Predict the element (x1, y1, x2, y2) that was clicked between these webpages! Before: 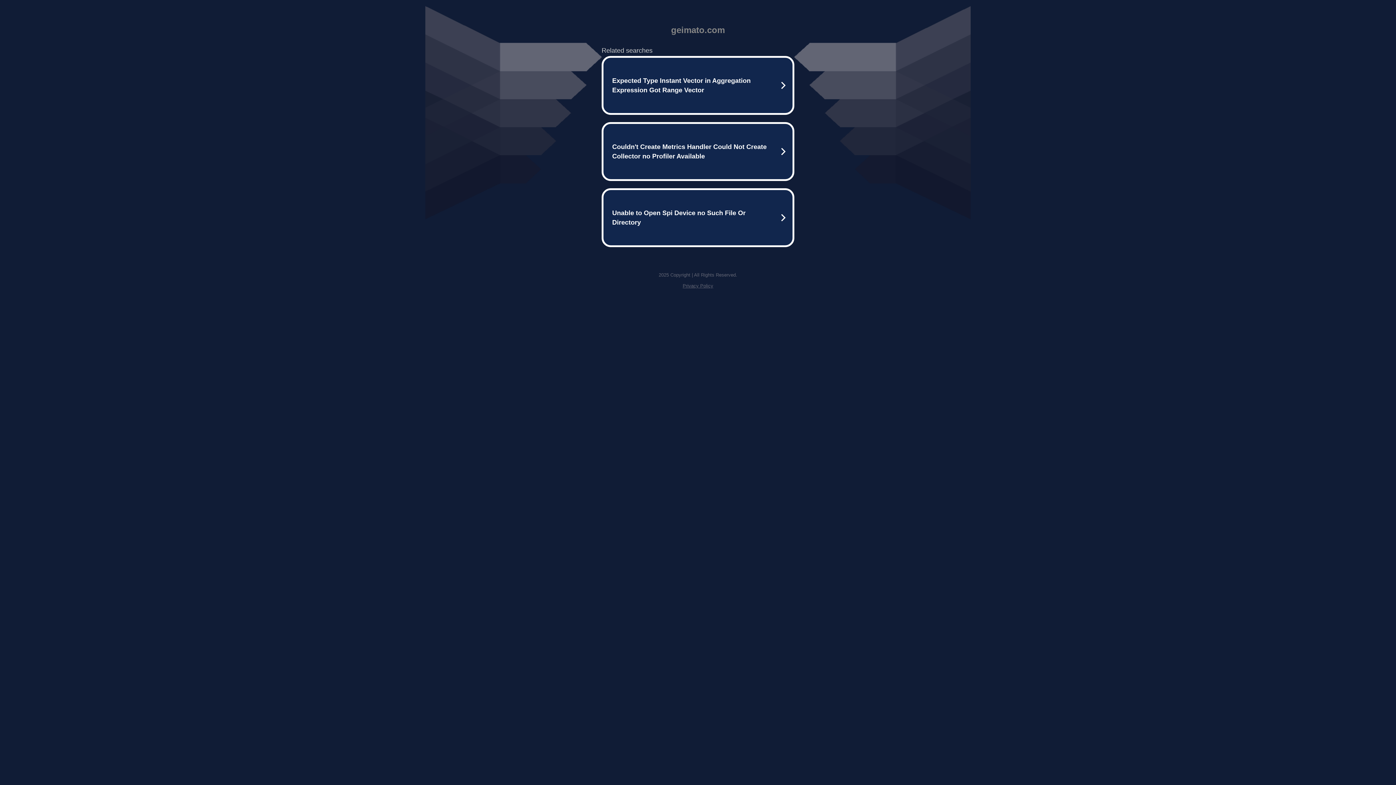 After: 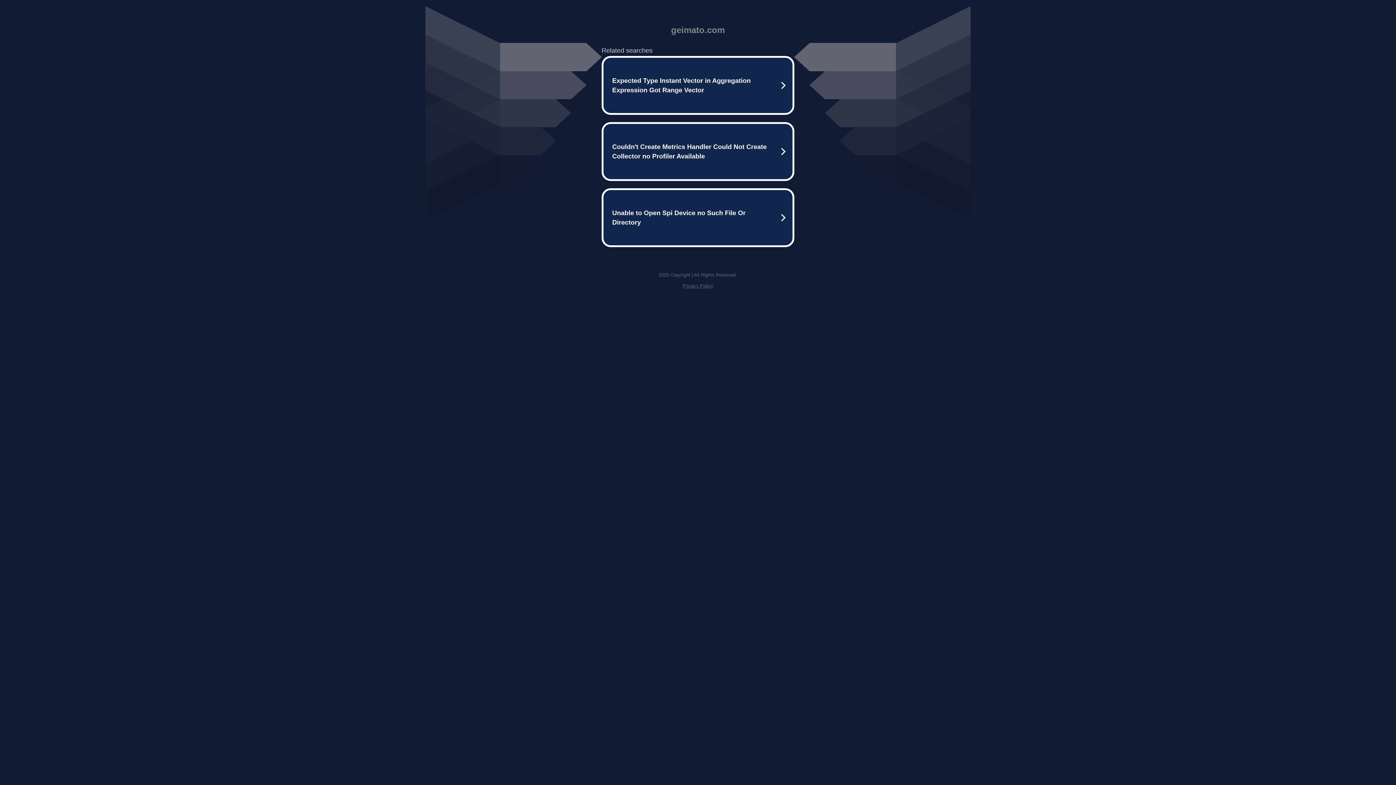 Action: label: Privacy Policy bbox: (682, 283, 713, 288)